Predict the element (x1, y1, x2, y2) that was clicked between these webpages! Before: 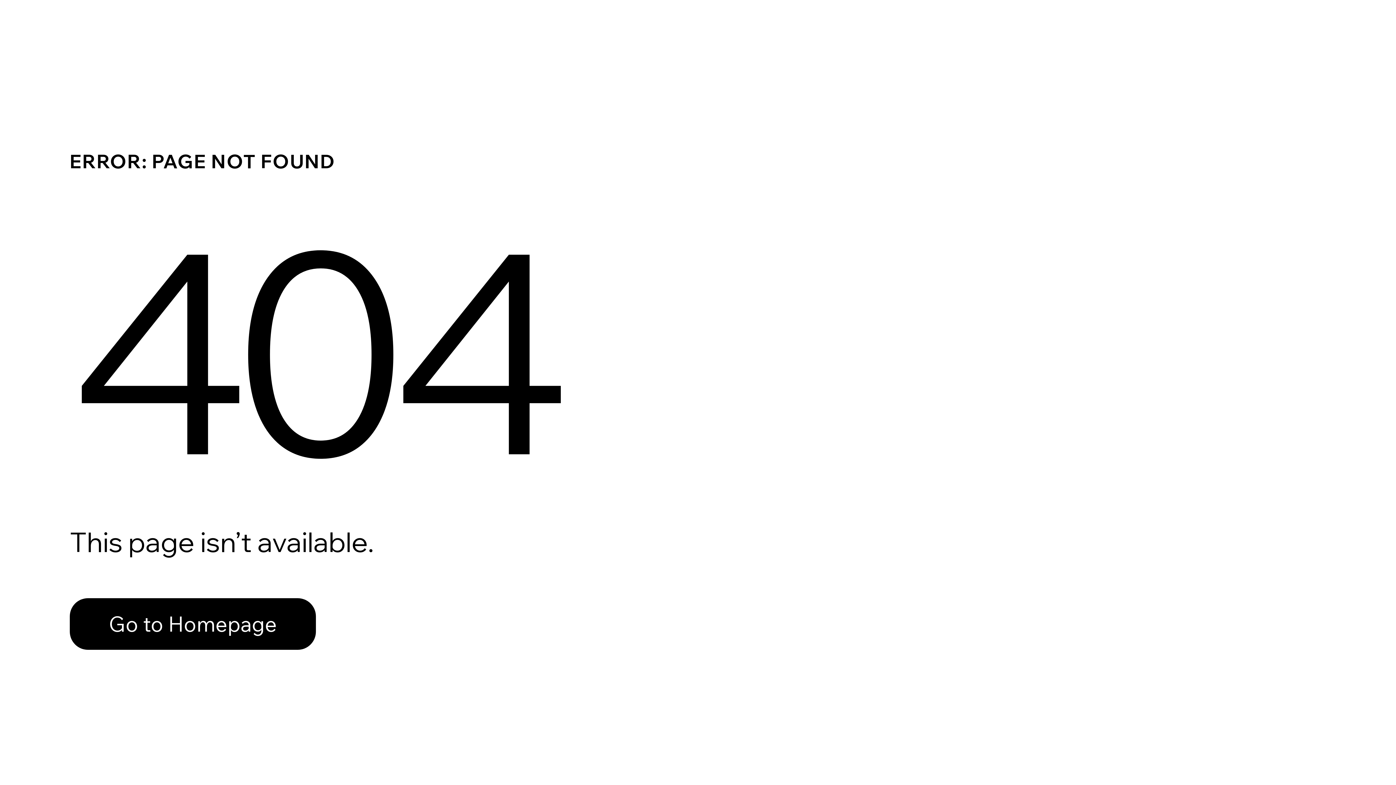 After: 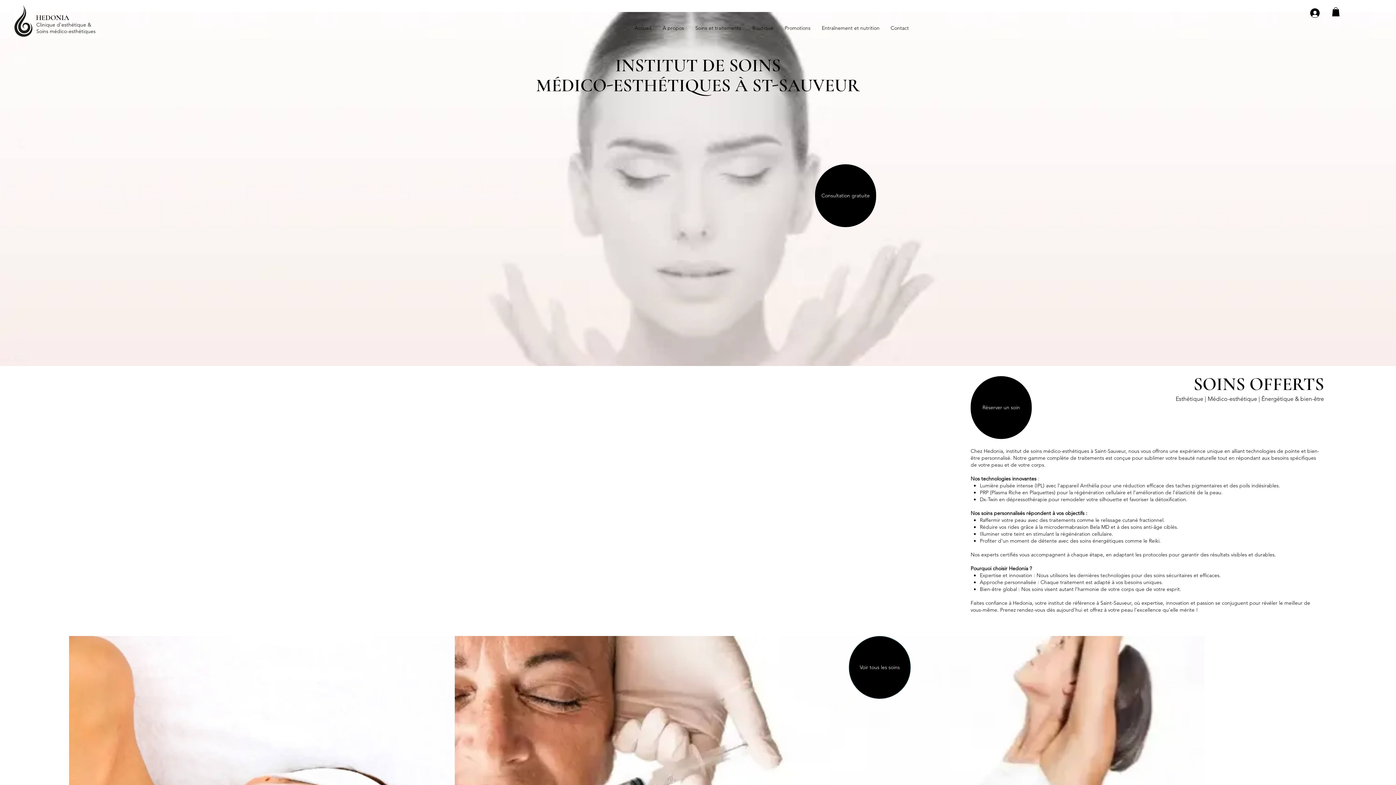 Action: label: Go to Homepage bbox: (69, 582, 768, 659)